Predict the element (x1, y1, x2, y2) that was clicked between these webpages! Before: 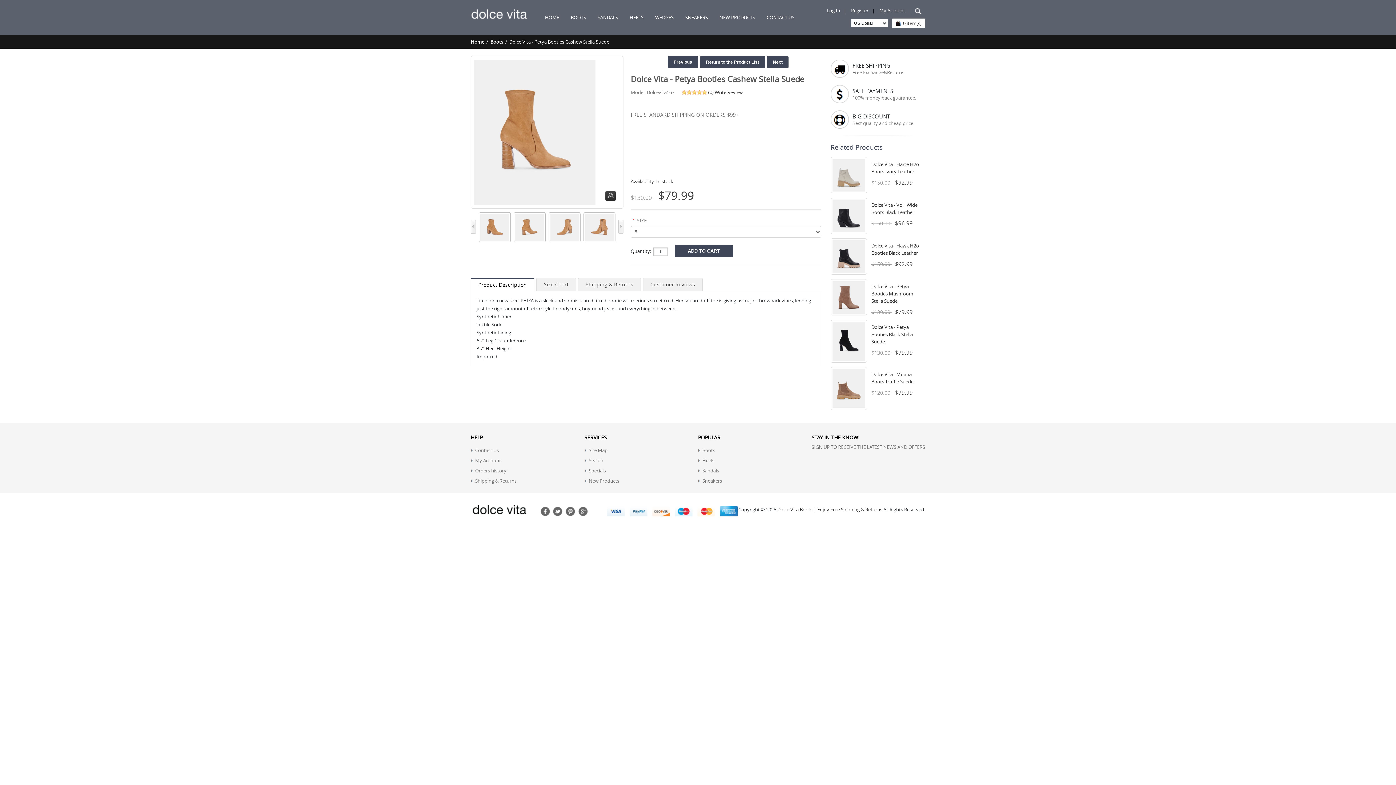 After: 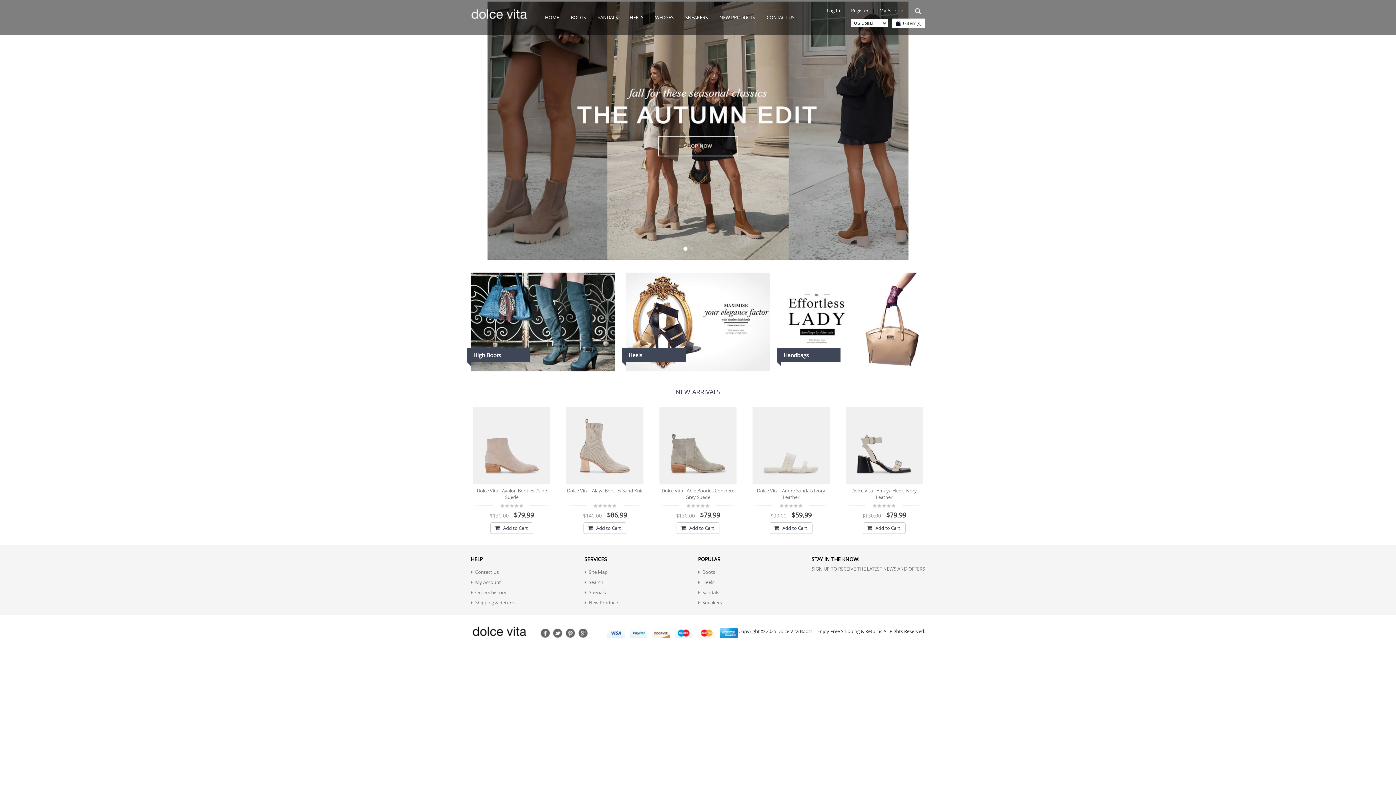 Action: label: HOME bbox: (539, 11, 565, 23)